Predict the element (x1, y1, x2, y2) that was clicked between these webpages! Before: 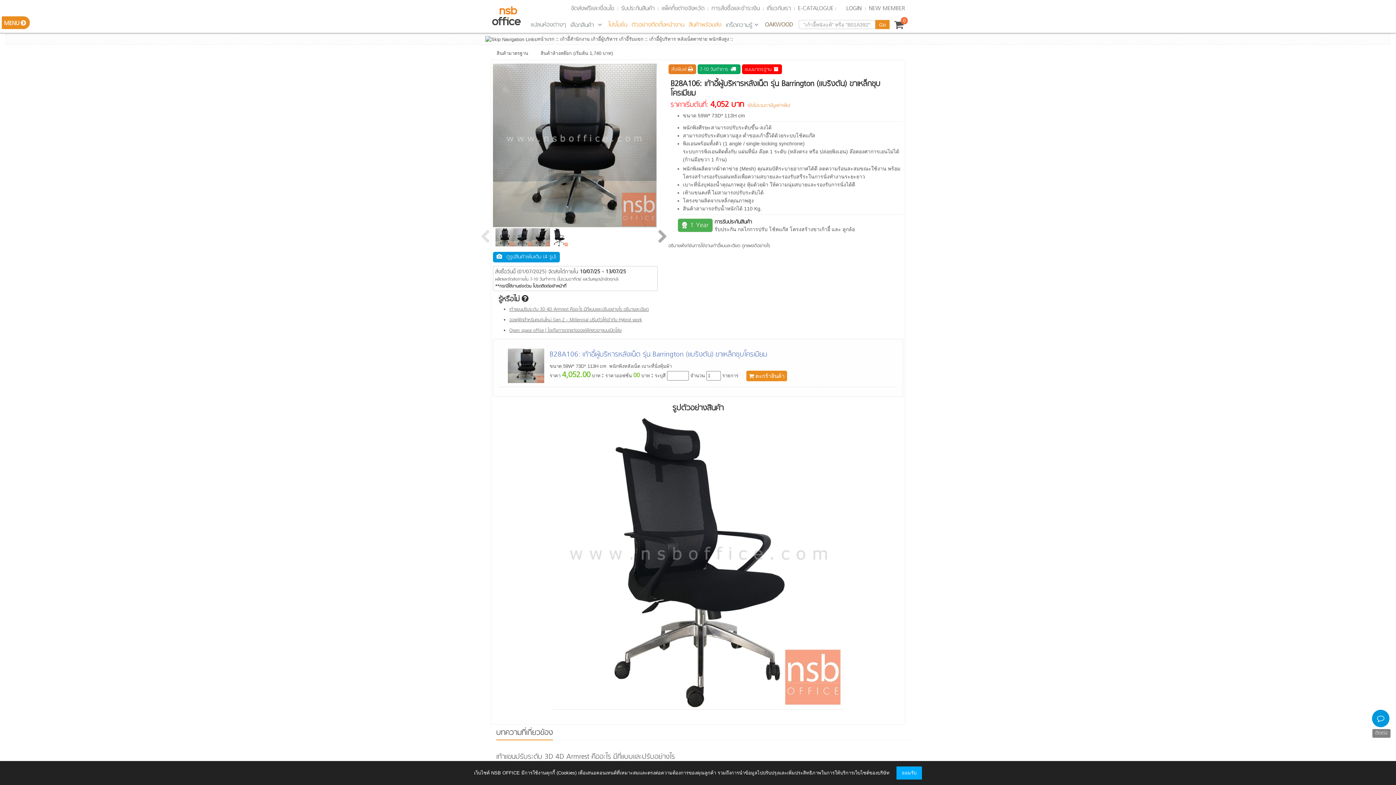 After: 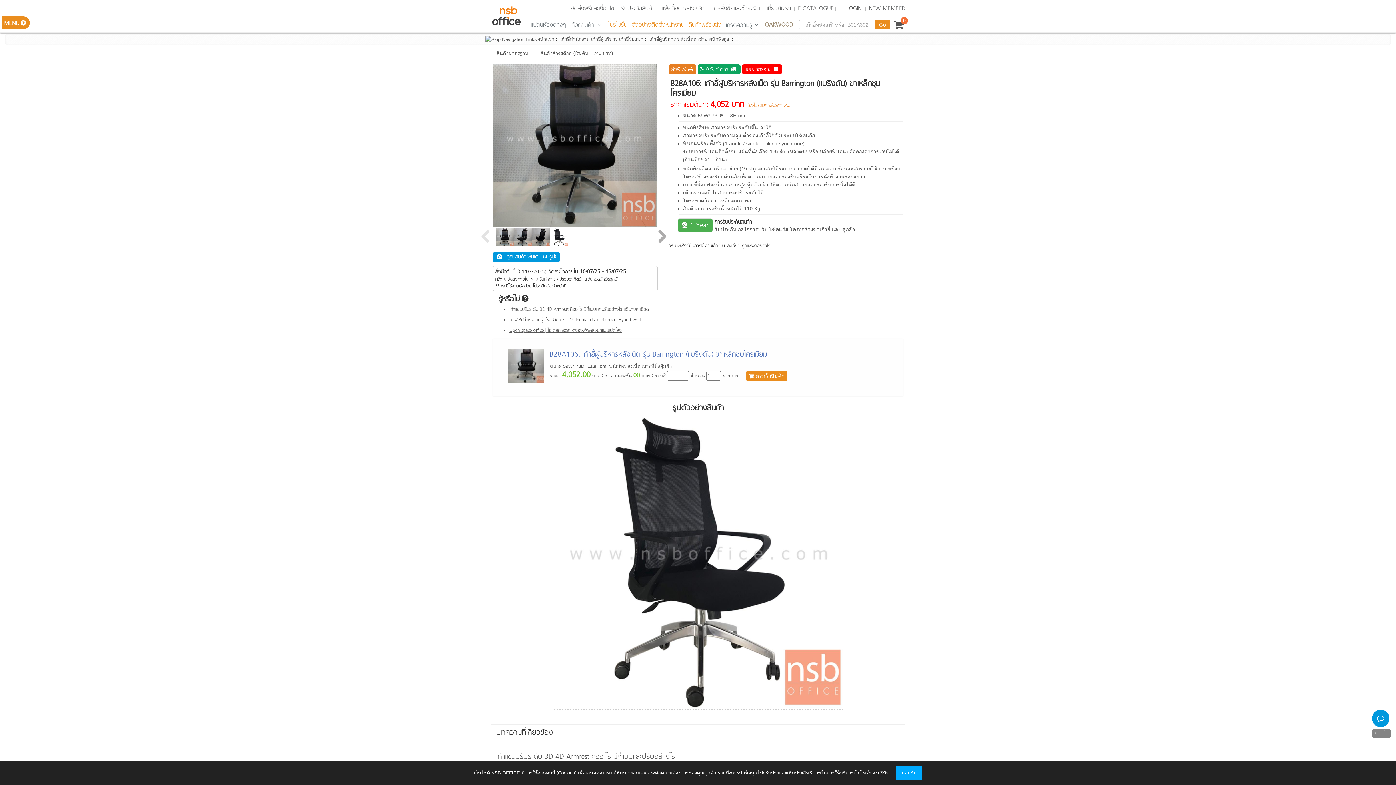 Action: bbox: (495, 228, 513, 246)